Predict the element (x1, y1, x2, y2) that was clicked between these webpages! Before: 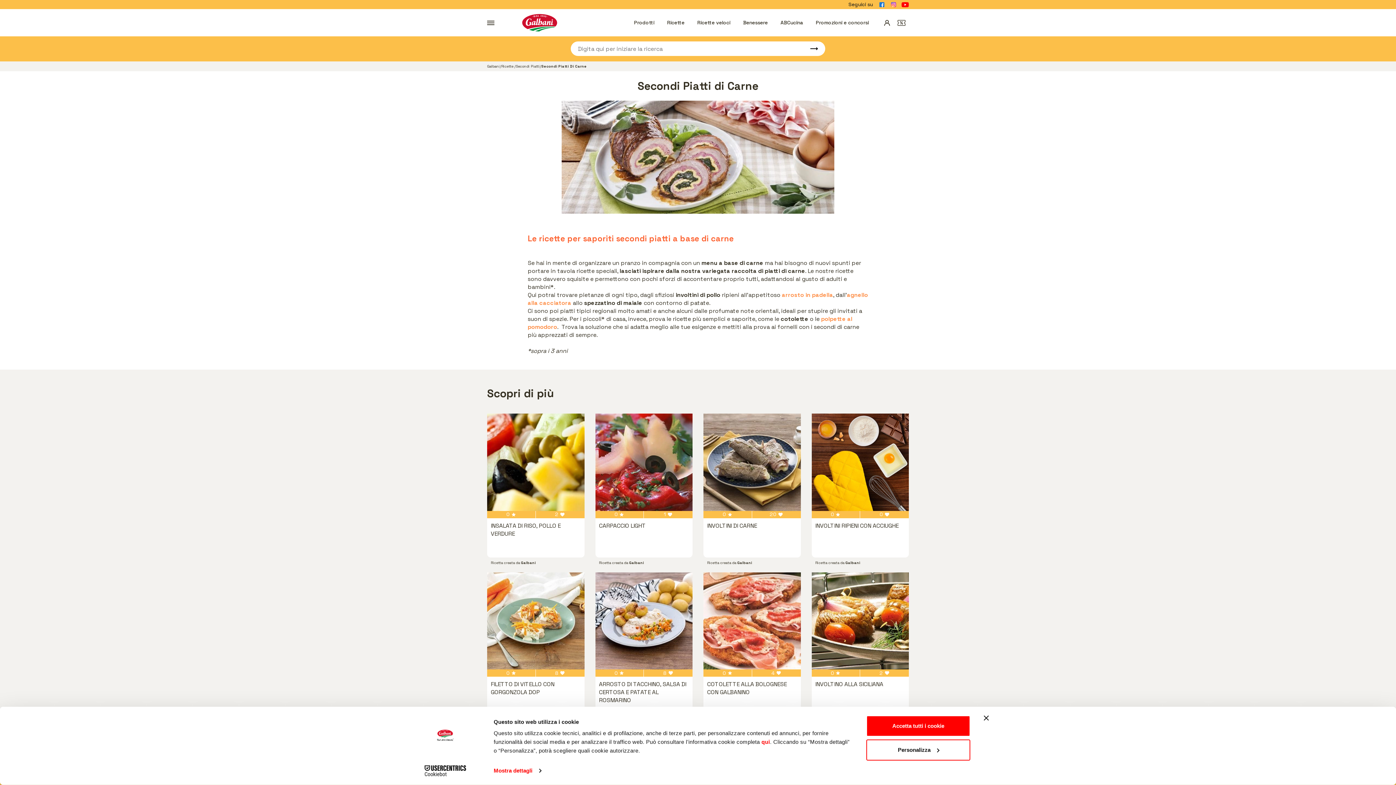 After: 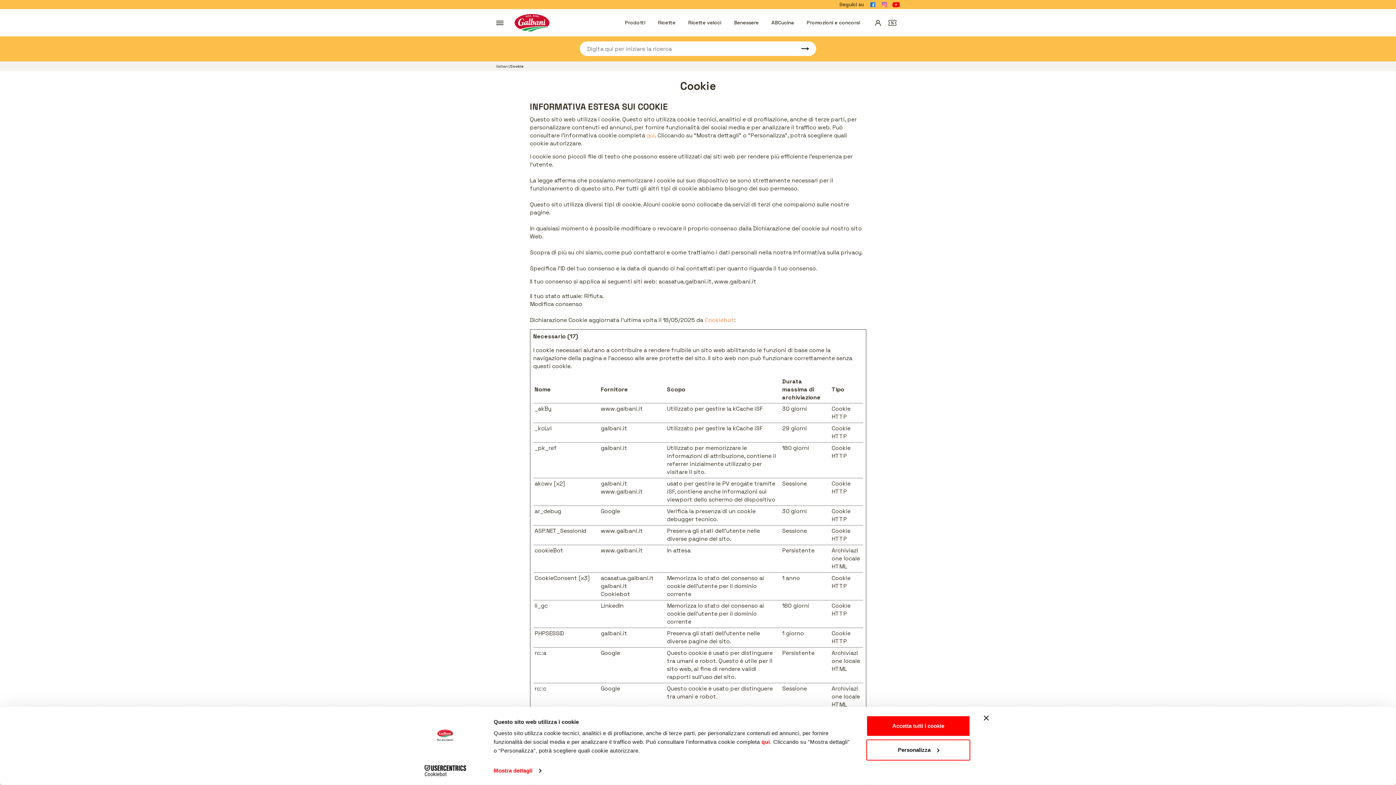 Action: bbox: (761, 739, 770, 745) label: qui